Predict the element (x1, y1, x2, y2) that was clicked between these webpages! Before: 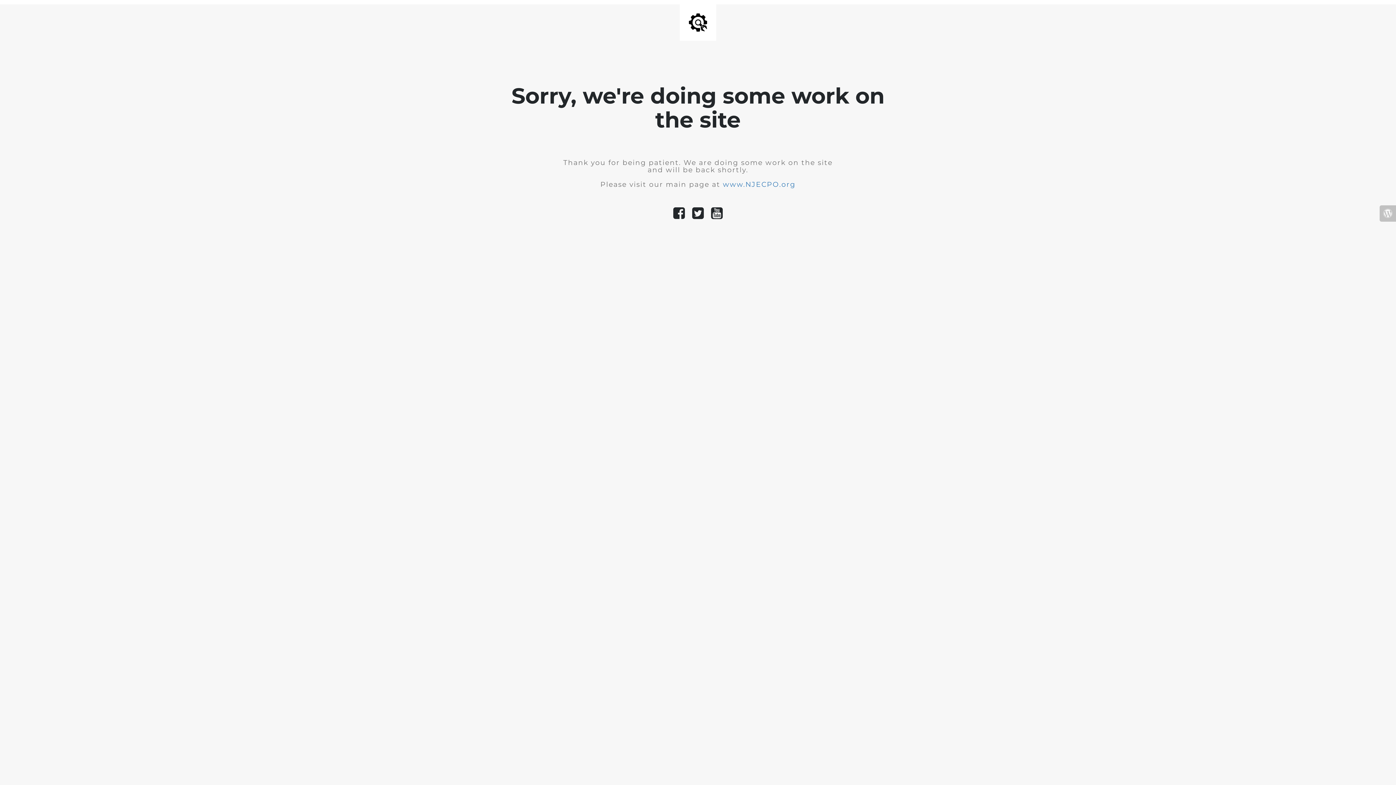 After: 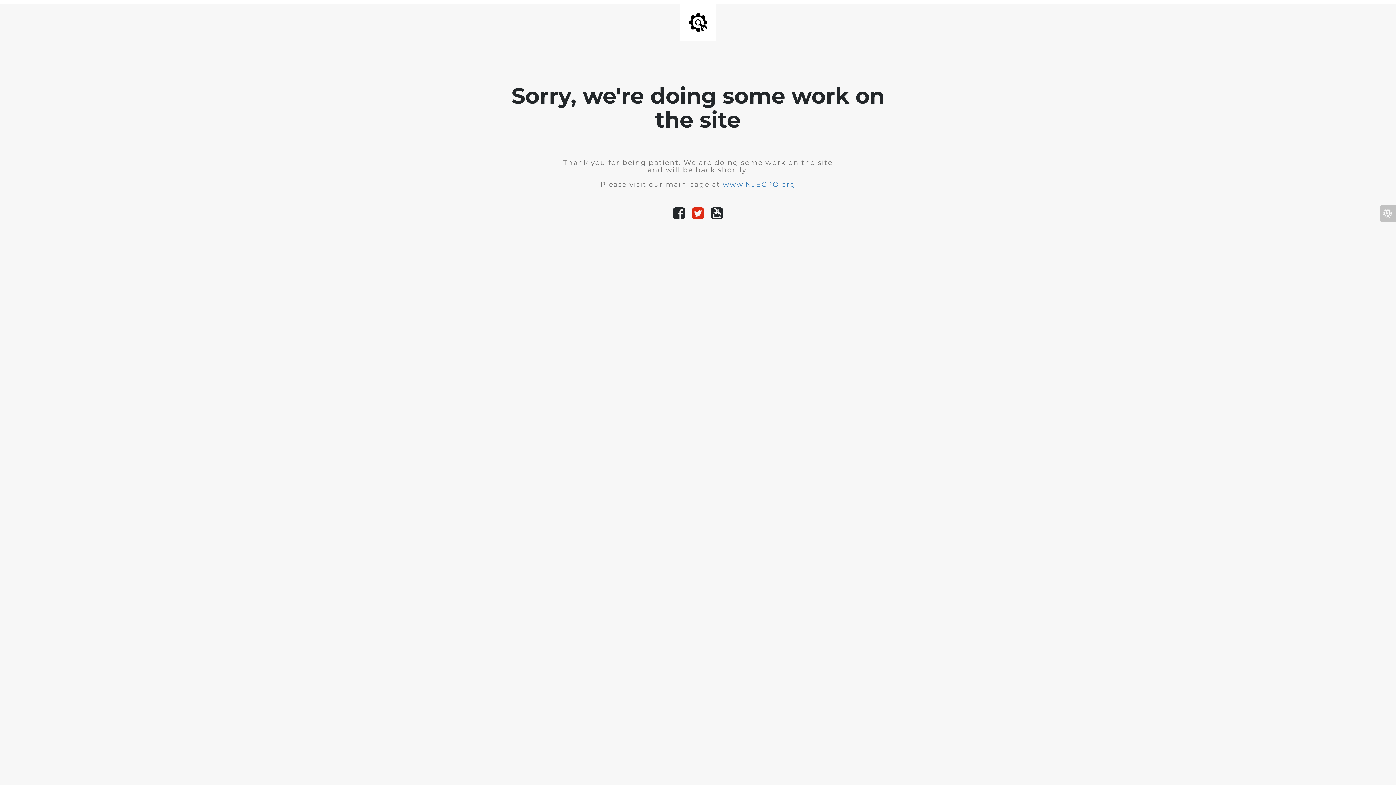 Action: bbox: (688, 214, 707, 219)